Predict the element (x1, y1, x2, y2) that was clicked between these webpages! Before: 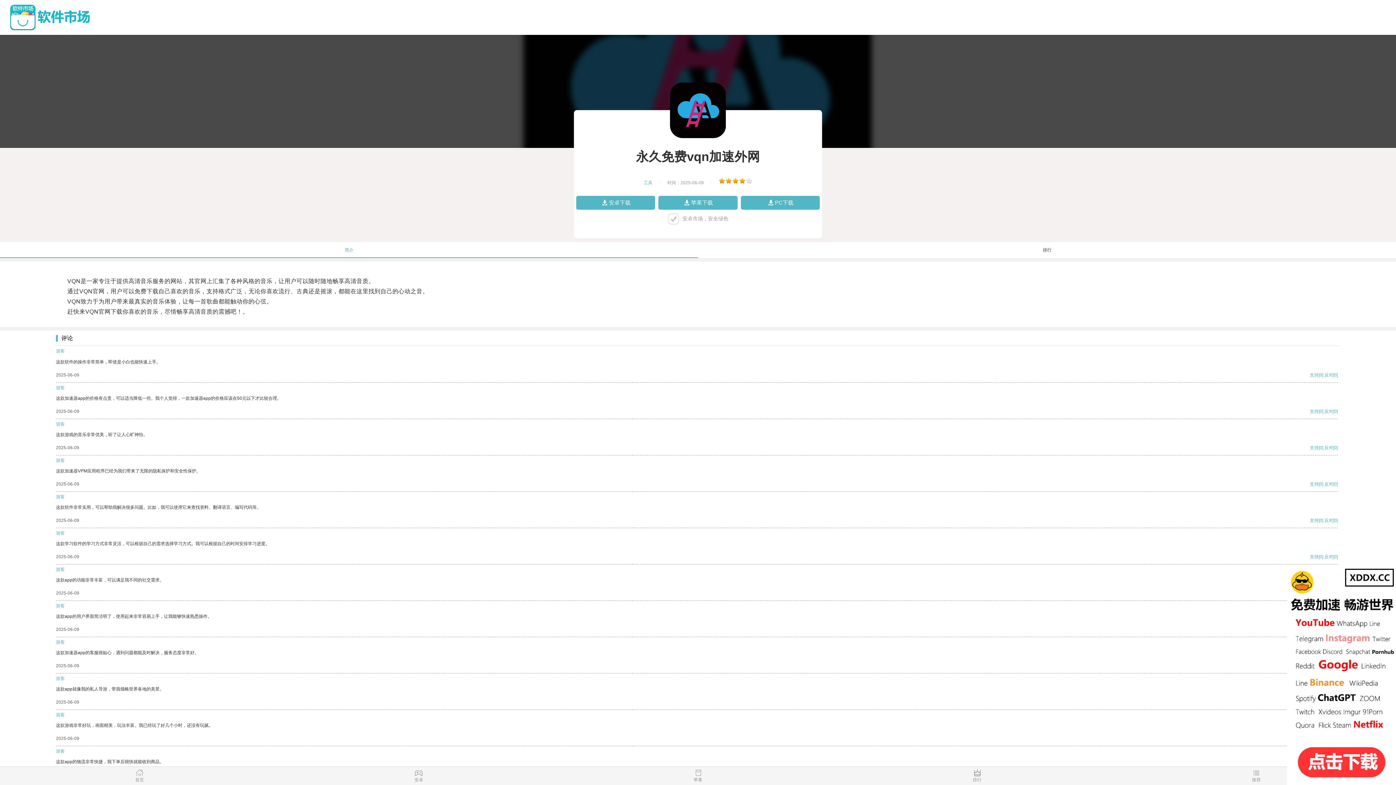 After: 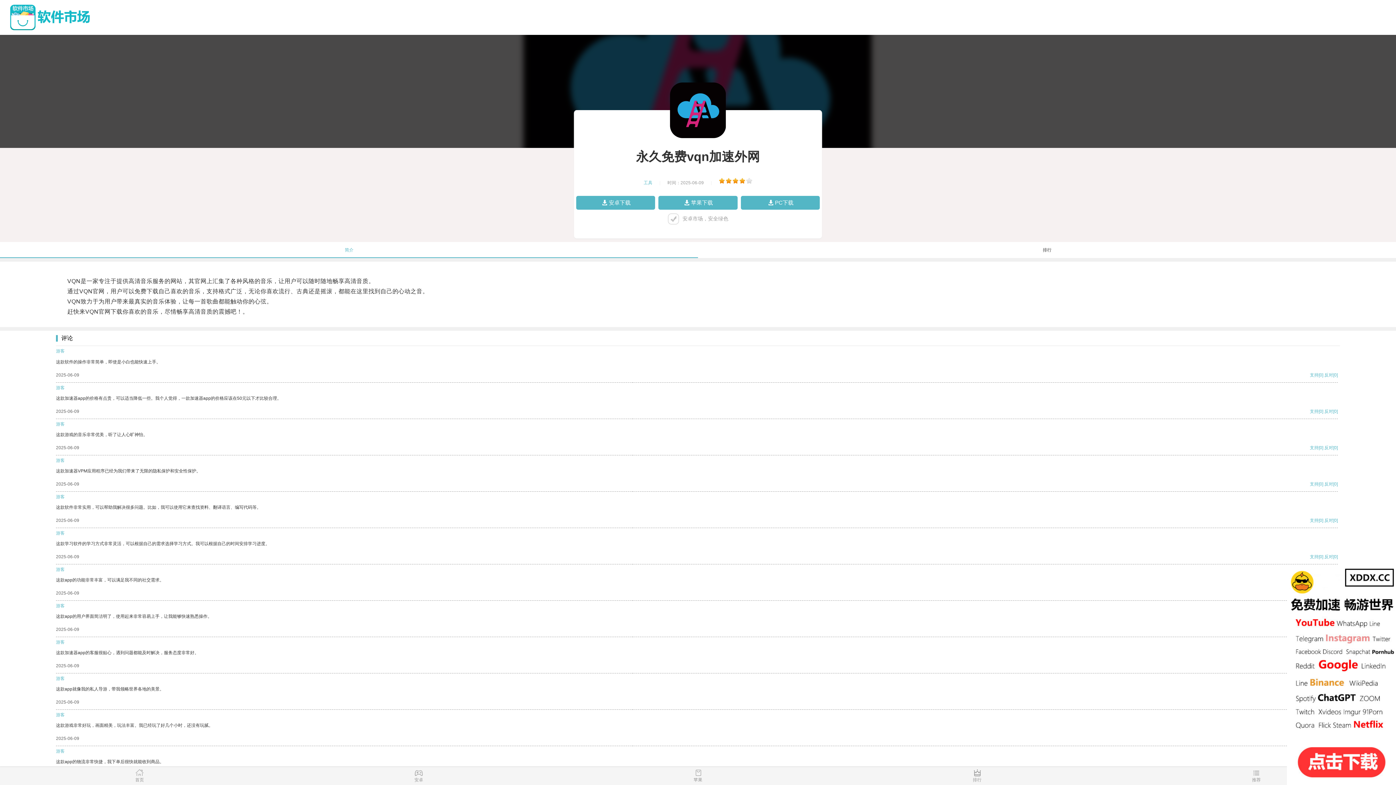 Action: label: 支持 bbox: (1310, 481, 1318, 486)